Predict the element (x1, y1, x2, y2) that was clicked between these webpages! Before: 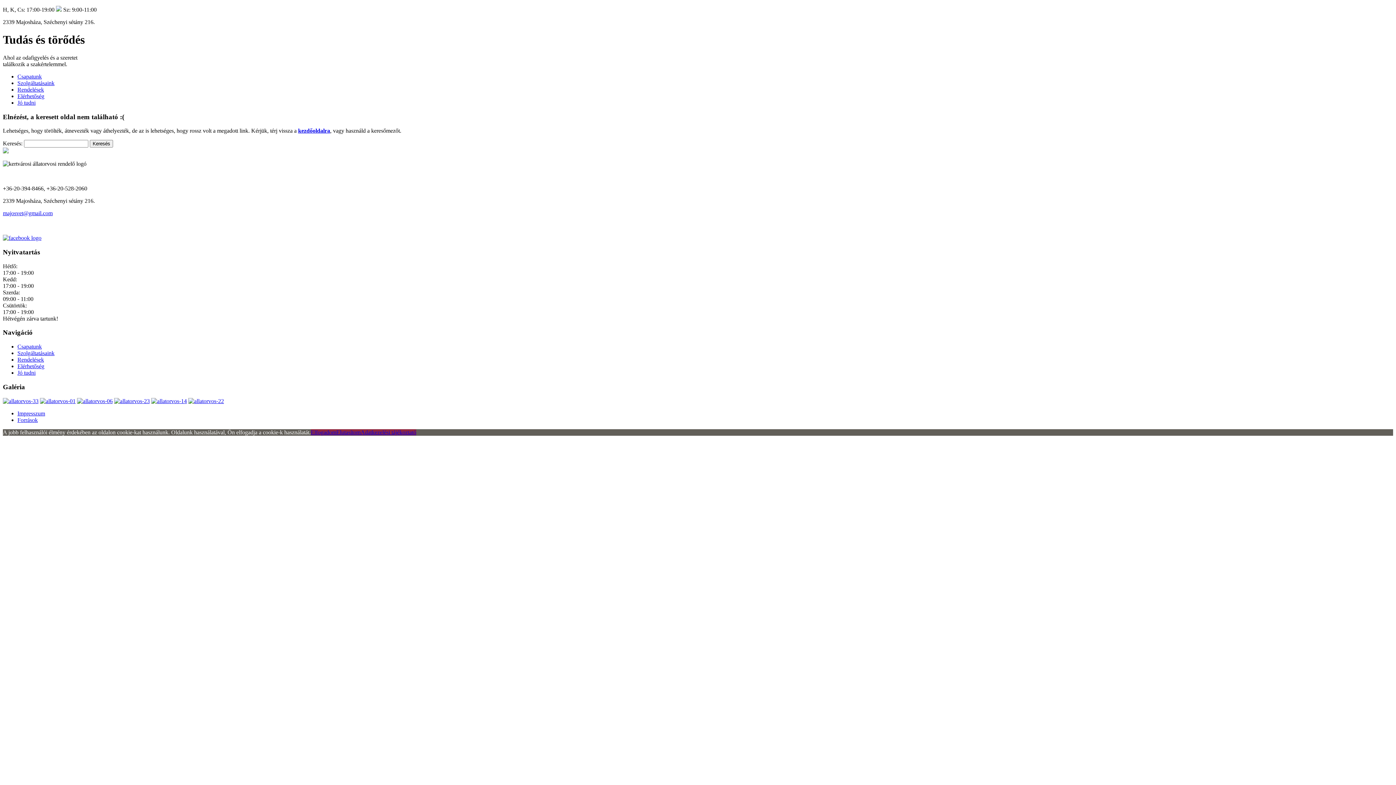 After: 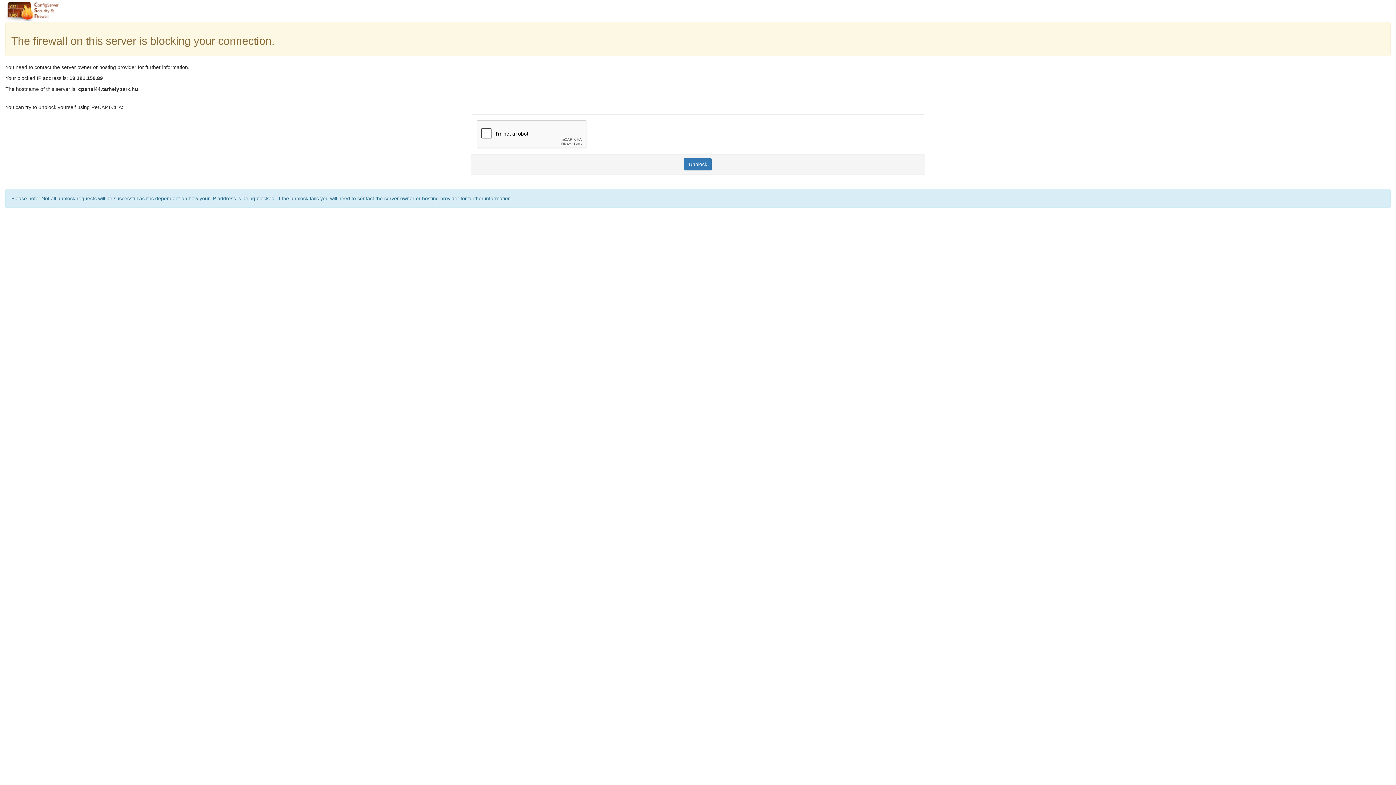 Action: bbox: (151, 398, 186, 404)